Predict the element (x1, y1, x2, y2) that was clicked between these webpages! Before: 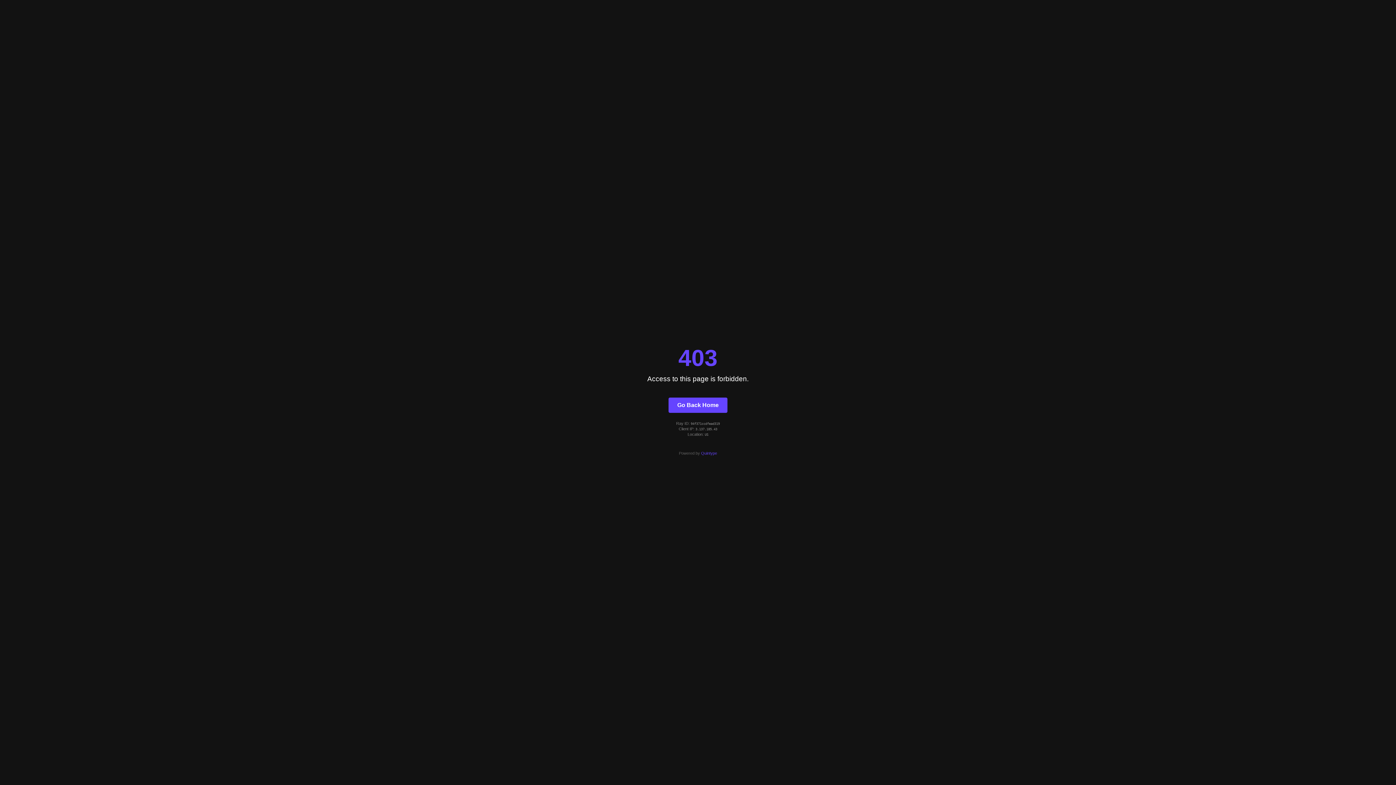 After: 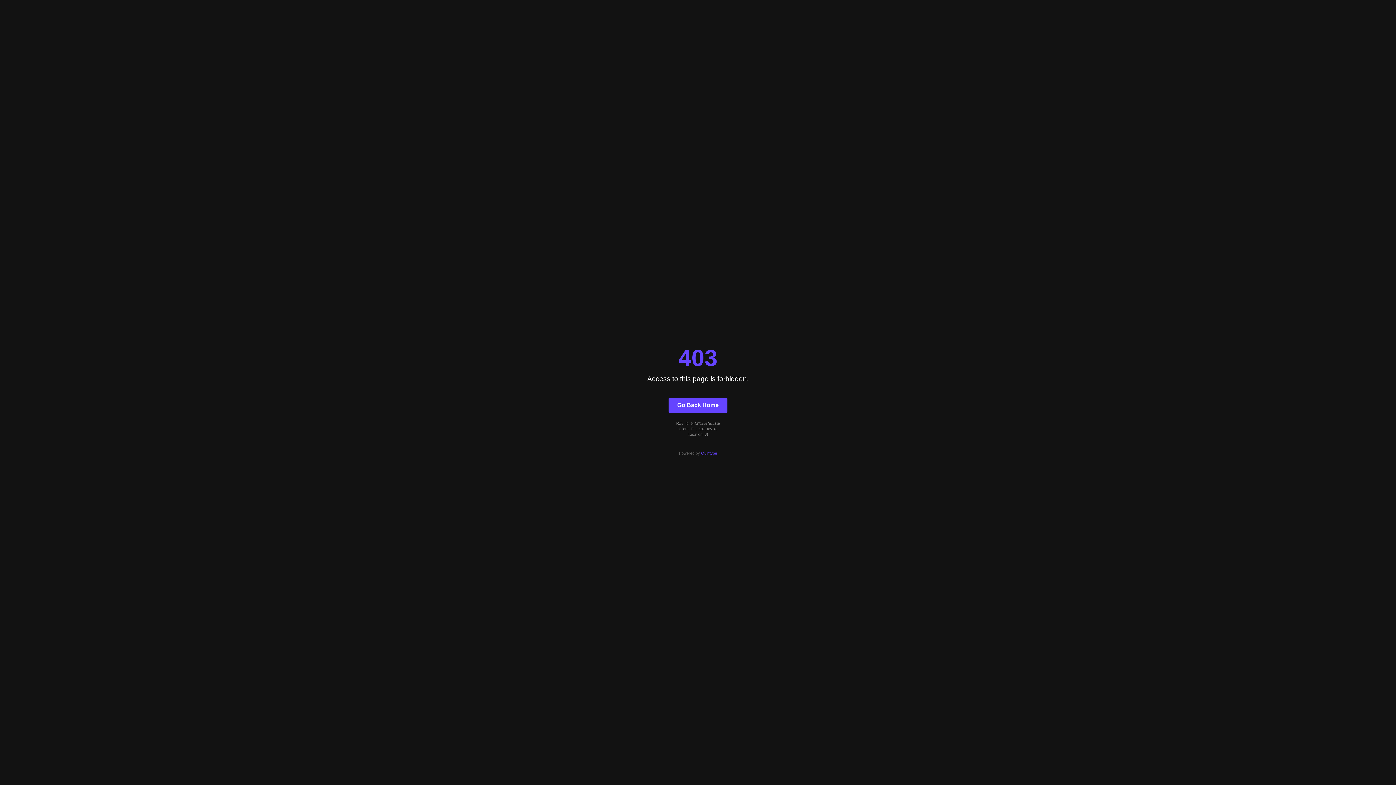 Action: bbox: (701, 451, 717, 455) label: Quintype